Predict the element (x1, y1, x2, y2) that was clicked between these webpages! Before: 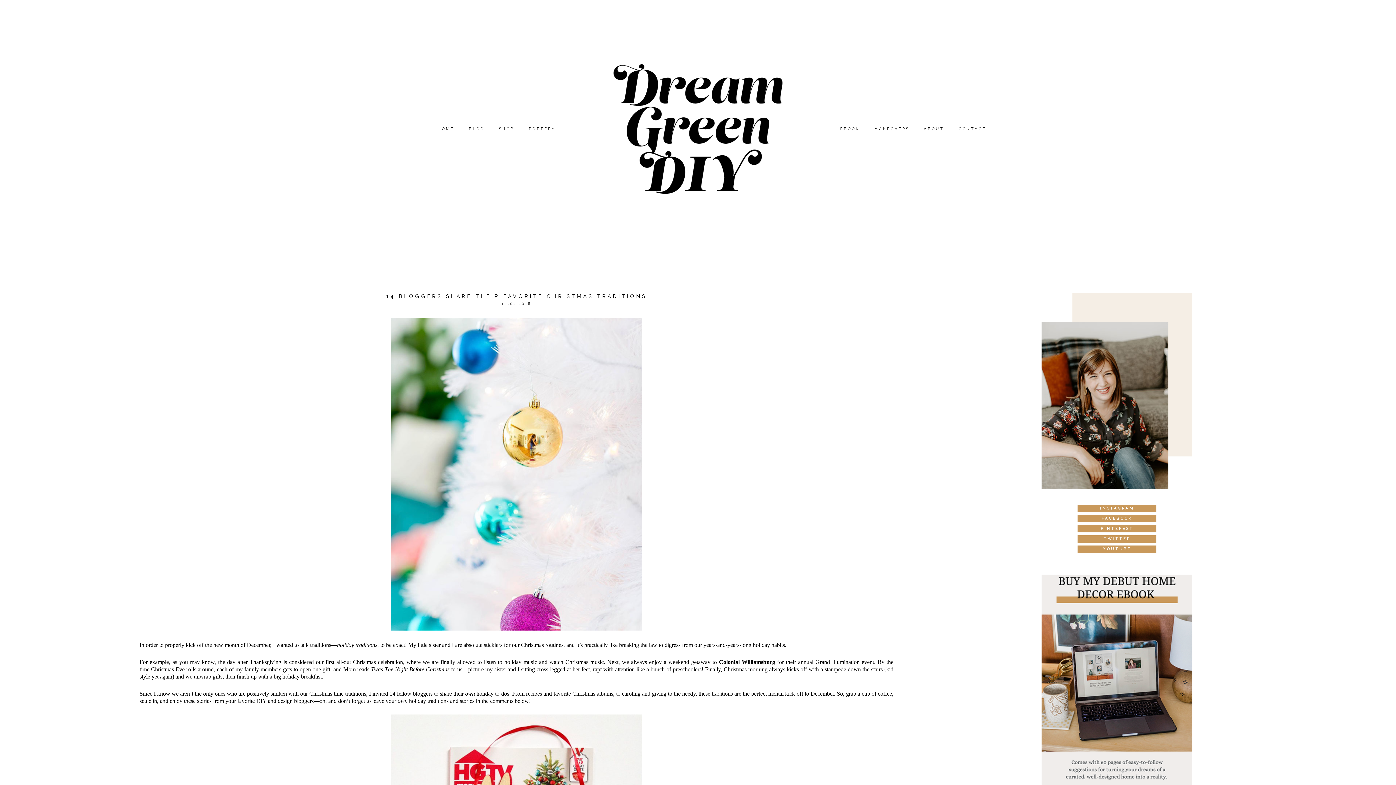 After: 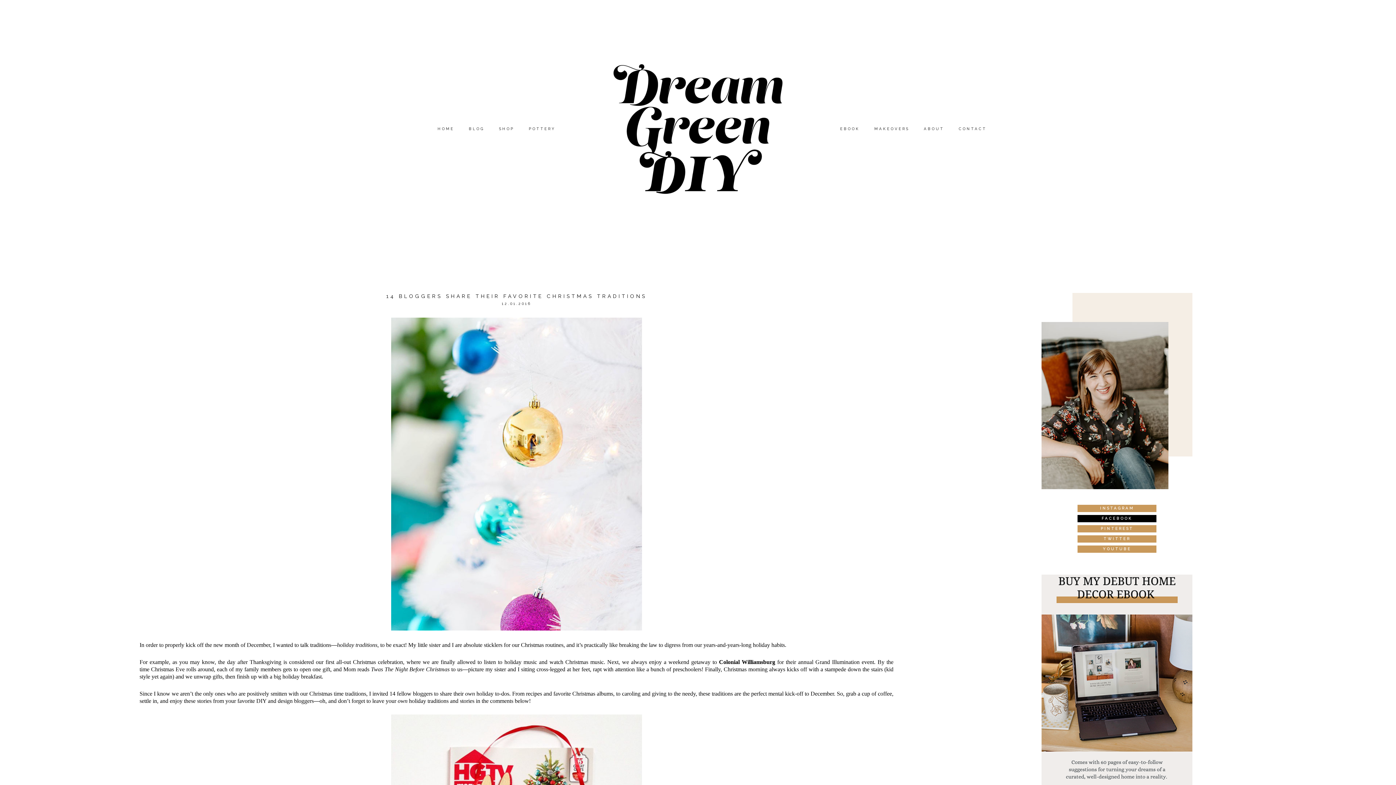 Action: label: FACEBOOK bbox: (1077, 515, 1156, 522)